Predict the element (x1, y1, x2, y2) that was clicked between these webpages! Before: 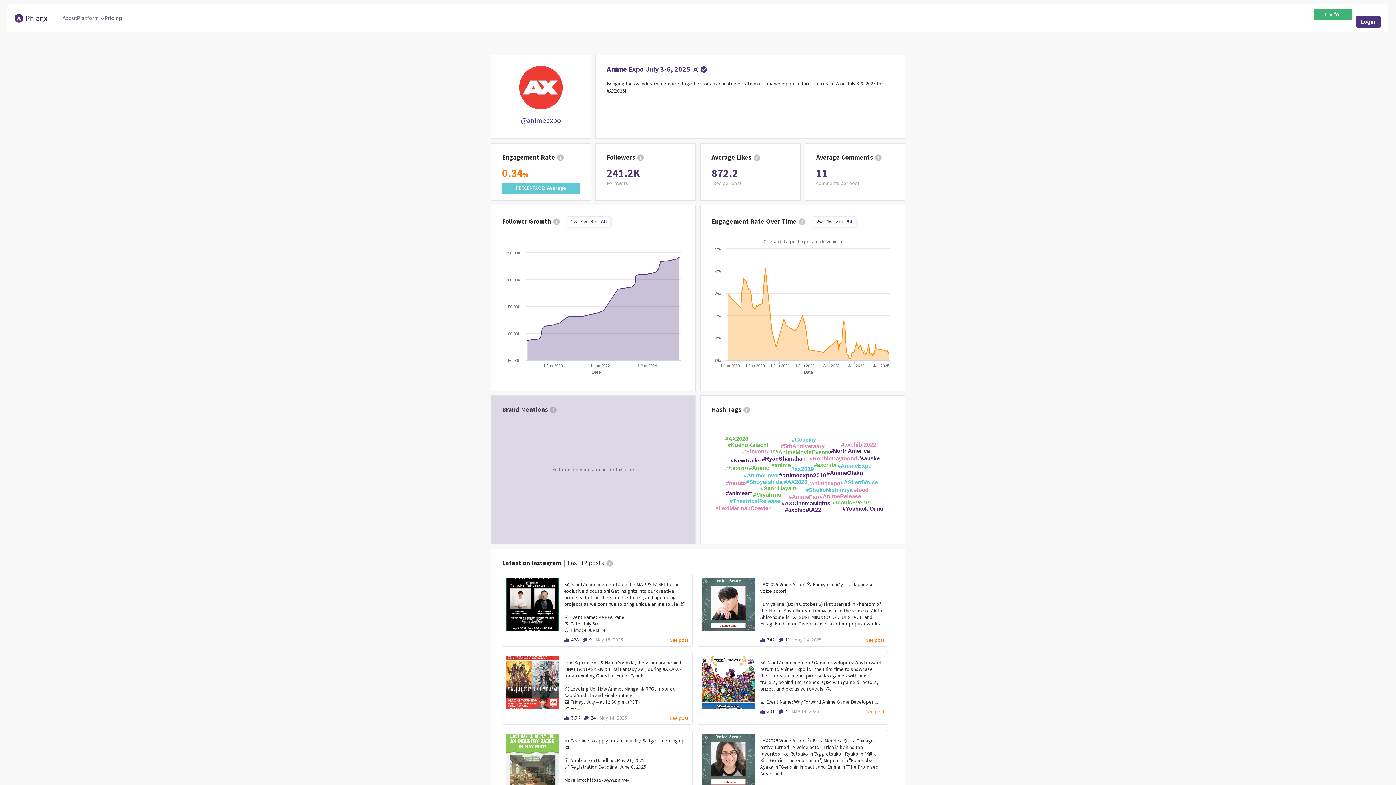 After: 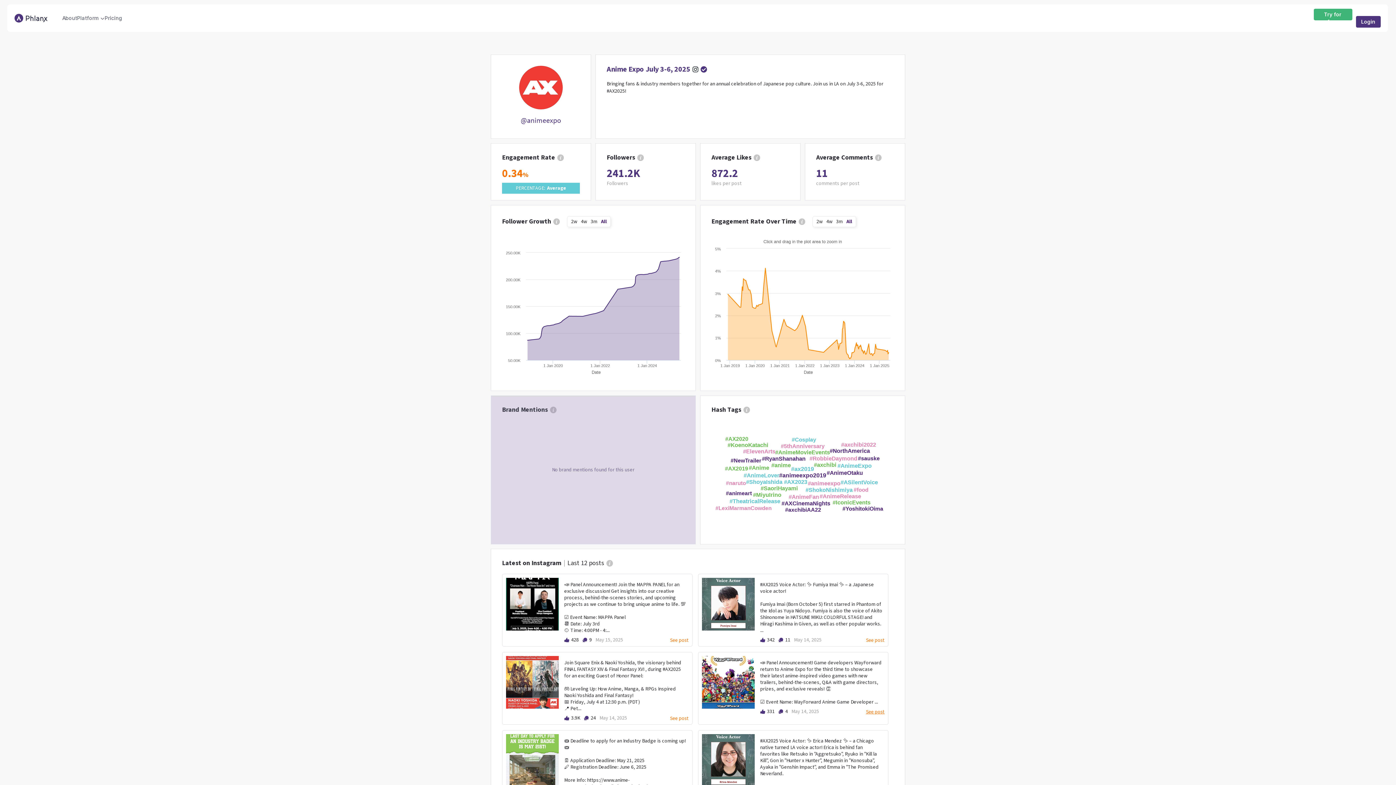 Action: bbox: (866, 709, 884, 714) label: See post